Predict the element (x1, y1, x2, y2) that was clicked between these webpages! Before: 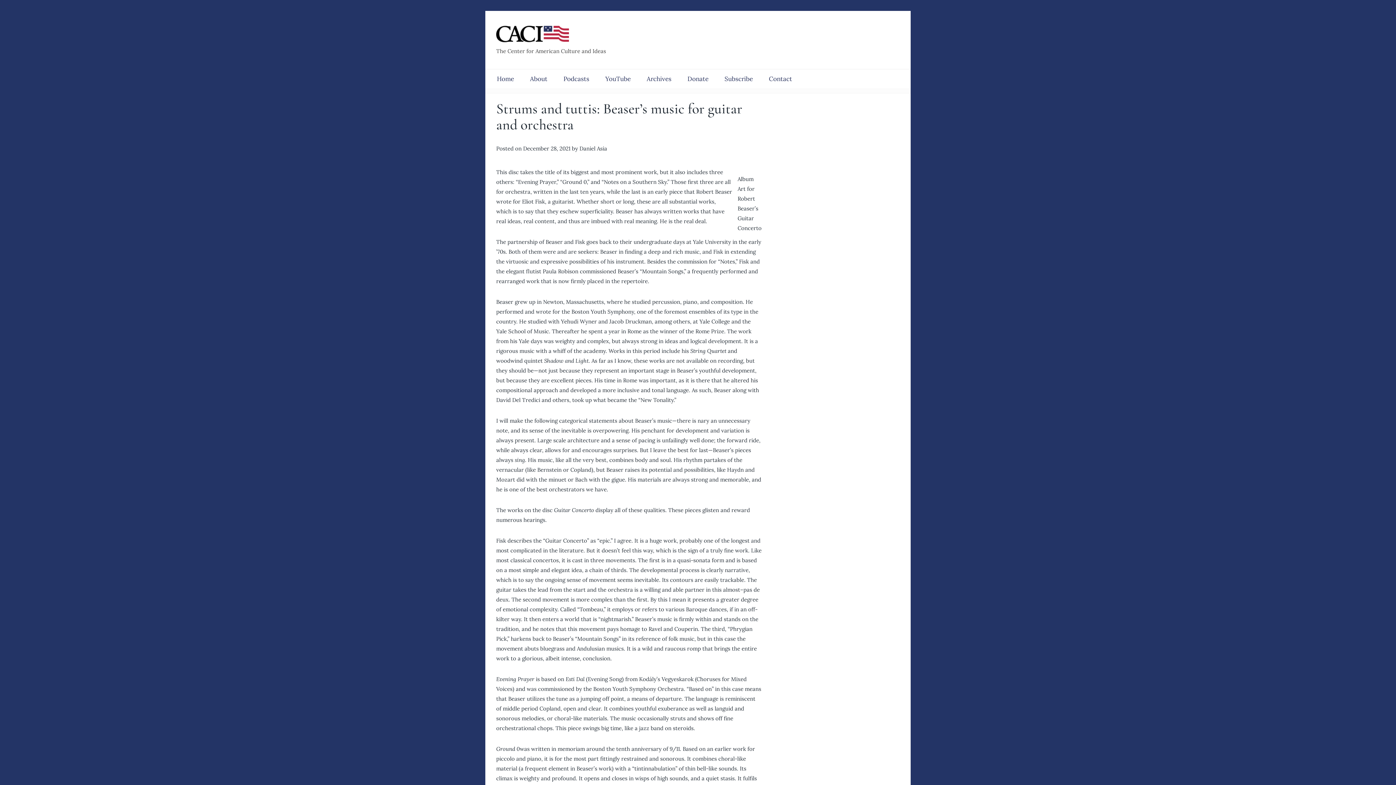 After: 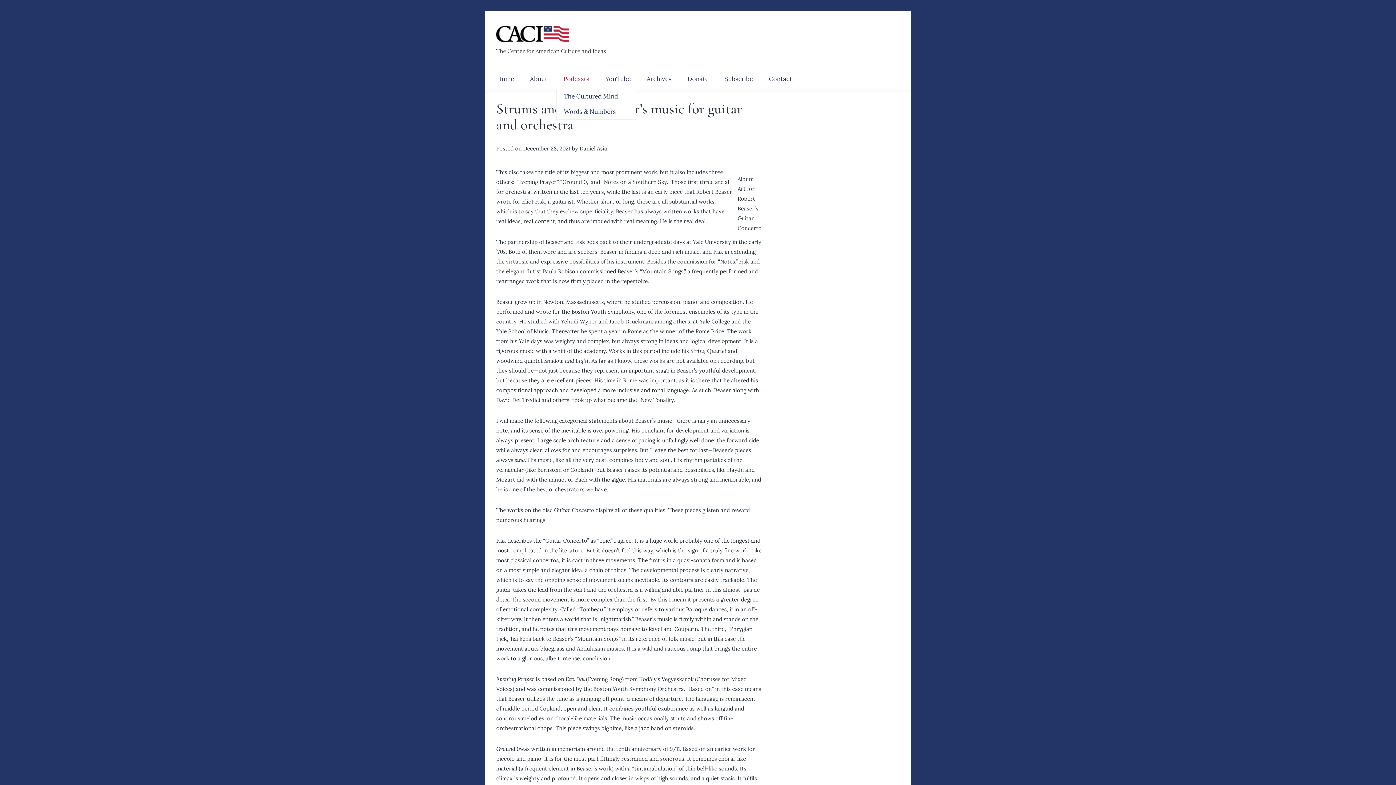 Action: bbox: (556, 69, 596, 88) label: Podcasts